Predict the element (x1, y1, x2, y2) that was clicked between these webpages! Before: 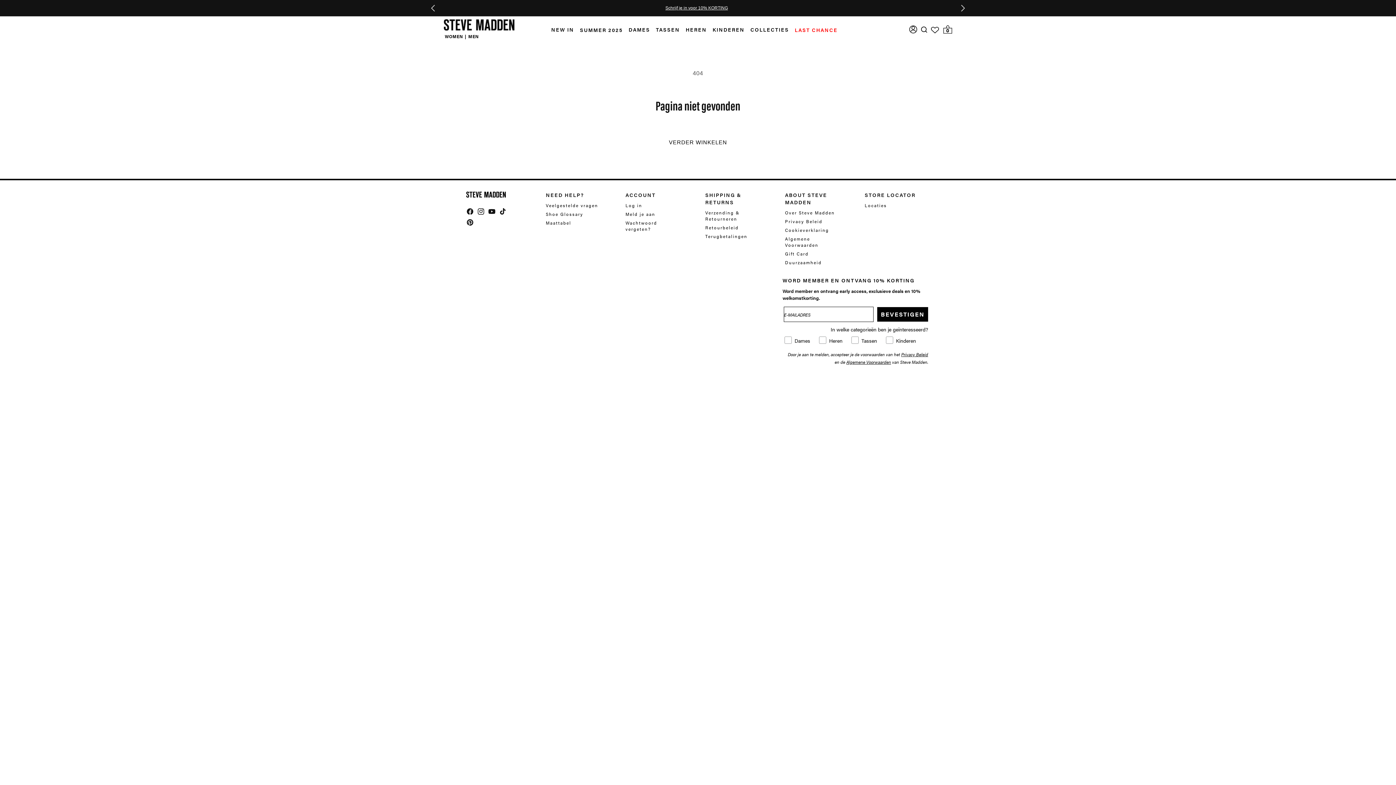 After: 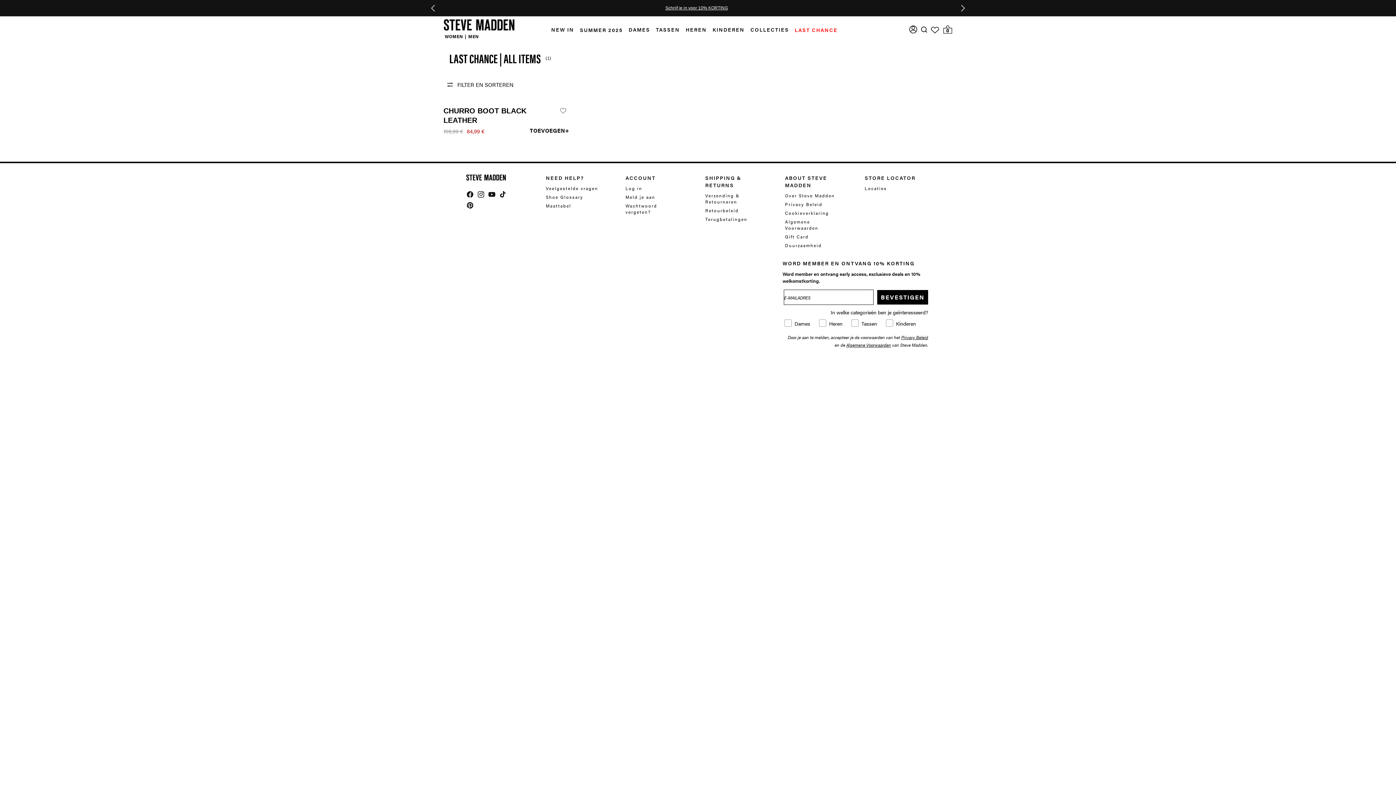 Action: label: LAST CHANCE bbox: (789, 16, 837, 42)